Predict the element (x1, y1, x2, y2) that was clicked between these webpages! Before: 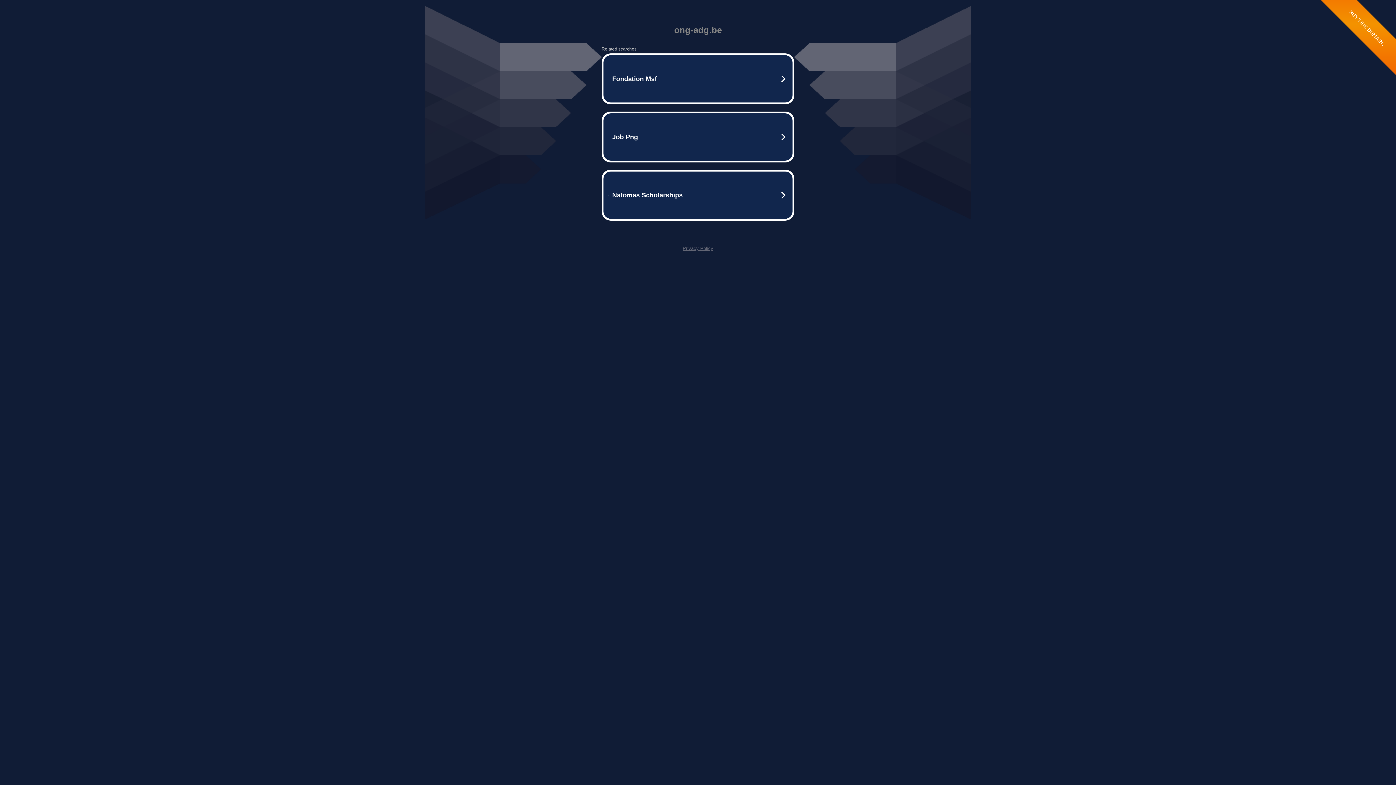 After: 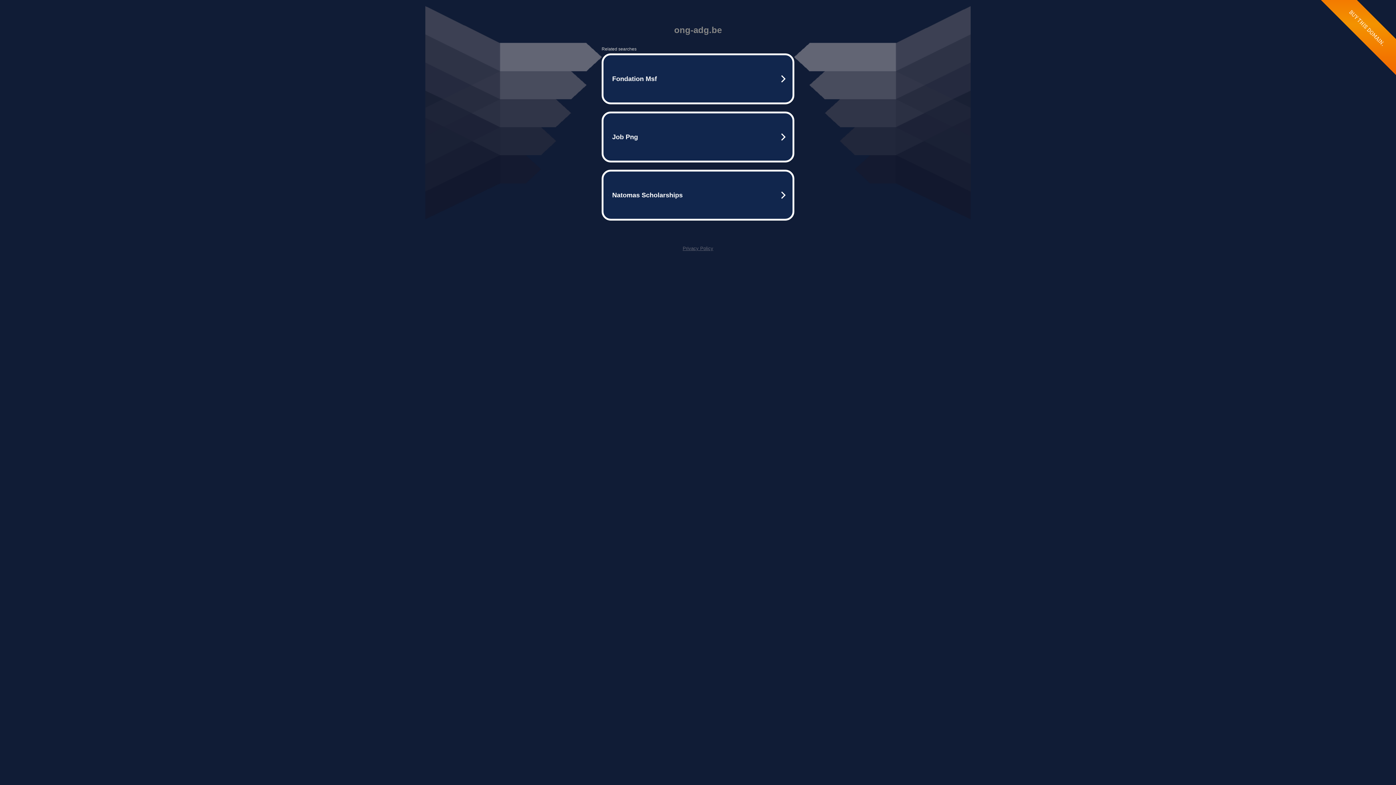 Action: bbox: (682, 245, 713, 251) label: Privacy Policy